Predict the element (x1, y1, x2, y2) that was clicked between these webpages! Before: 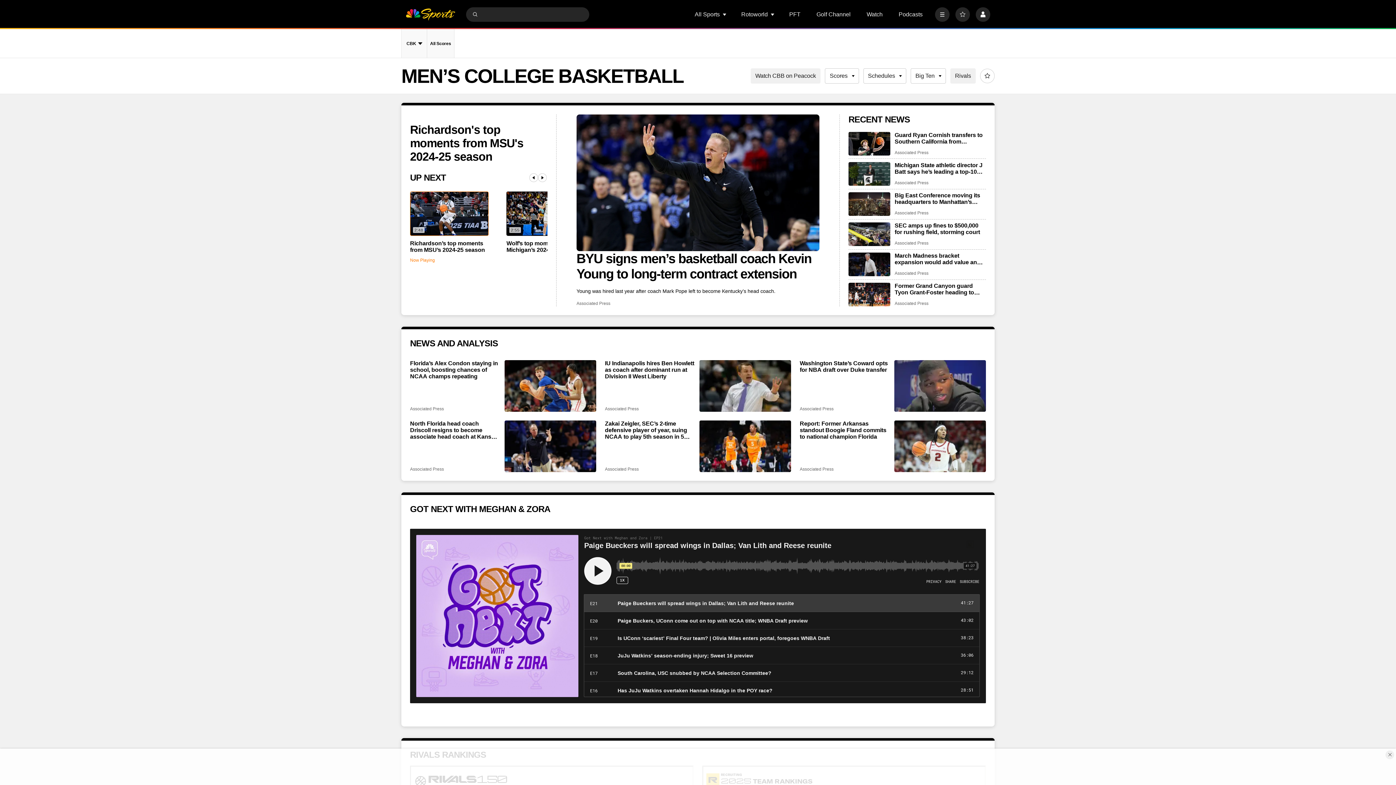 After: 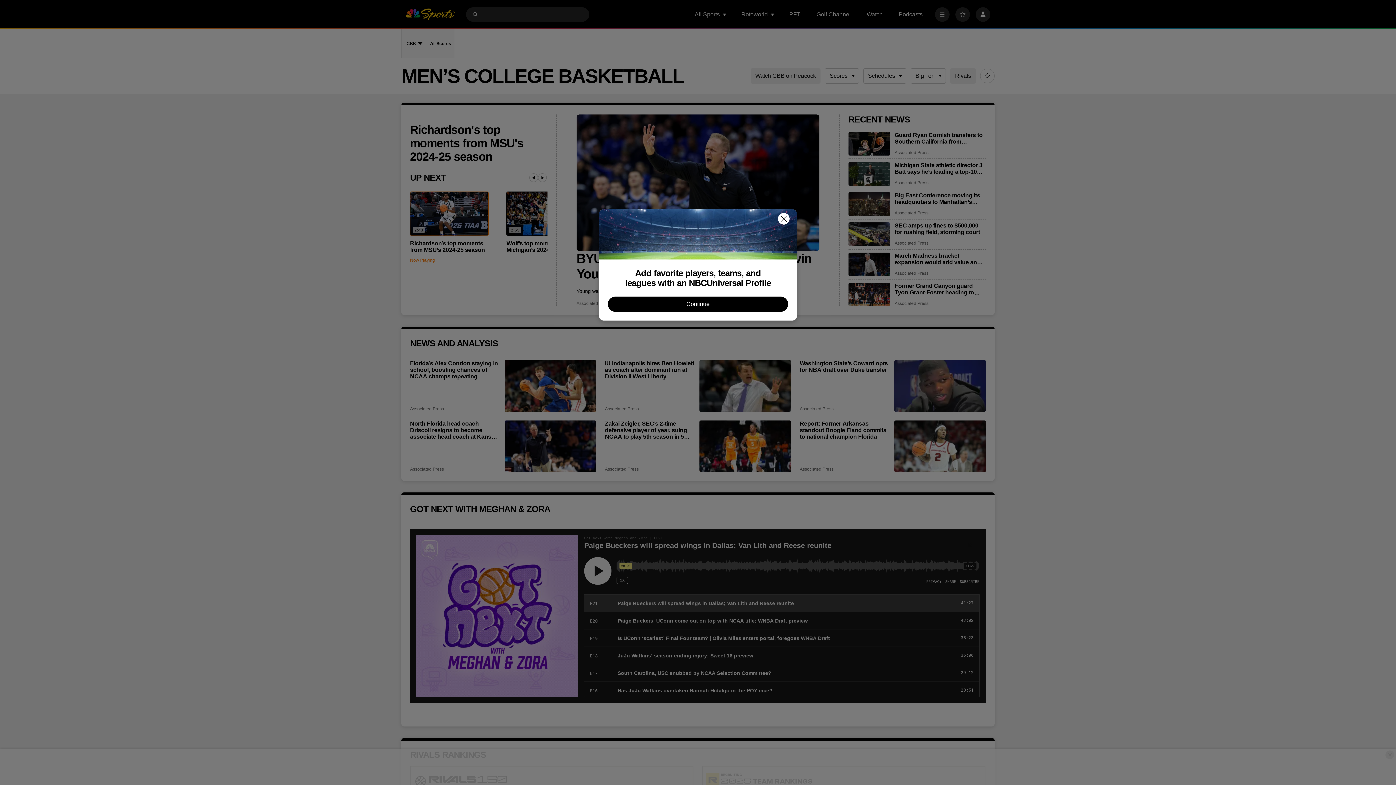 Action: bbox: (980, 68, 994, 83)